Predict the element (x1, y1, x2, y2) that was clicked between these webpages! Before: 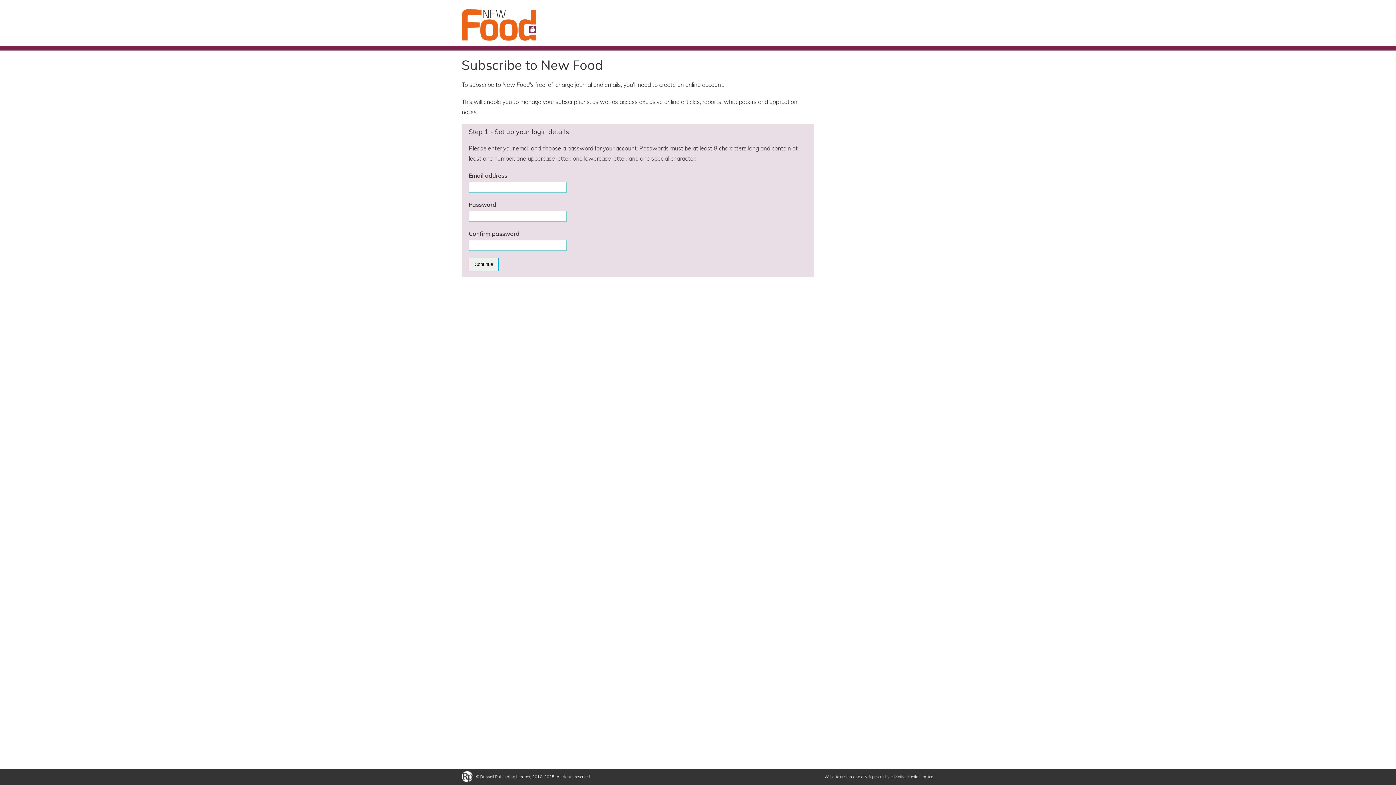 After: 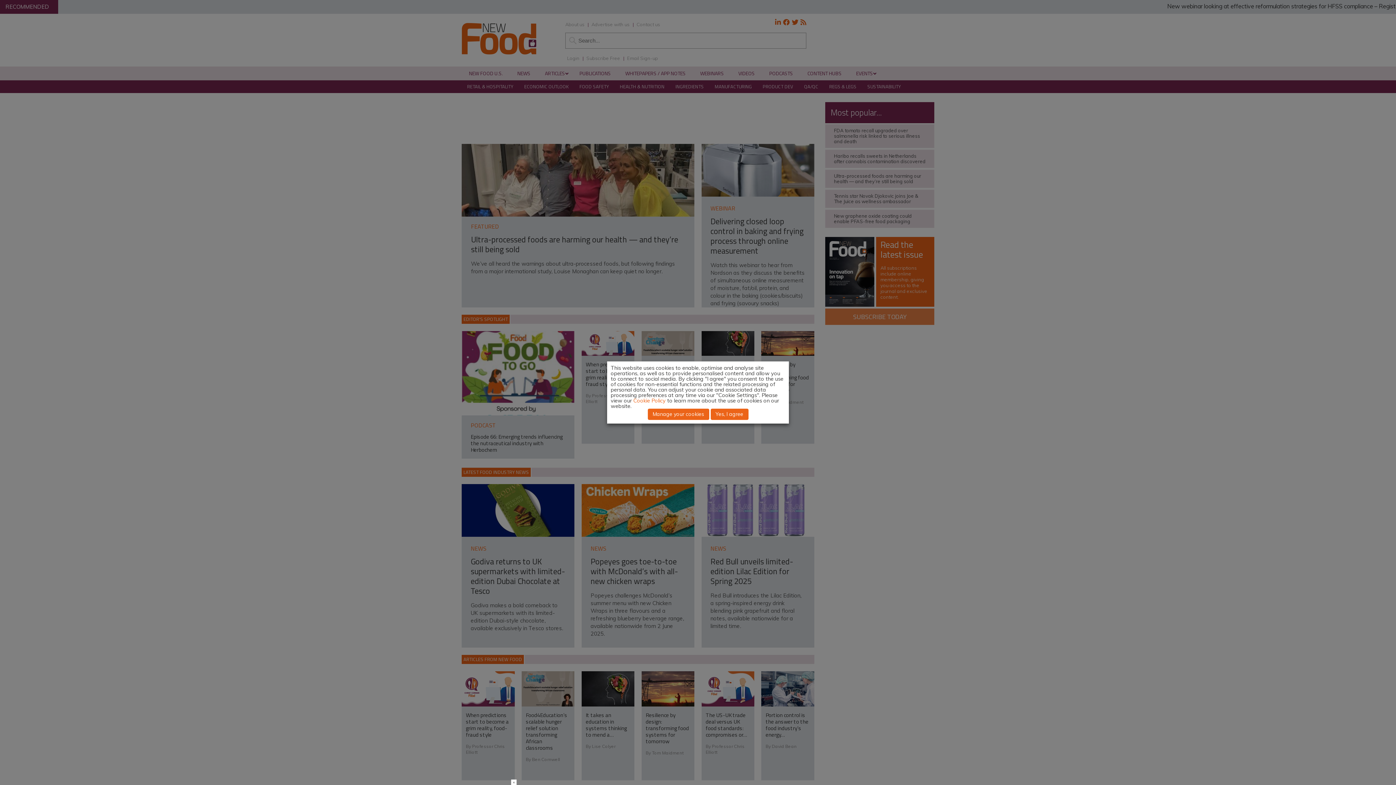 Action: bbox: (461, 9, 536, 40)